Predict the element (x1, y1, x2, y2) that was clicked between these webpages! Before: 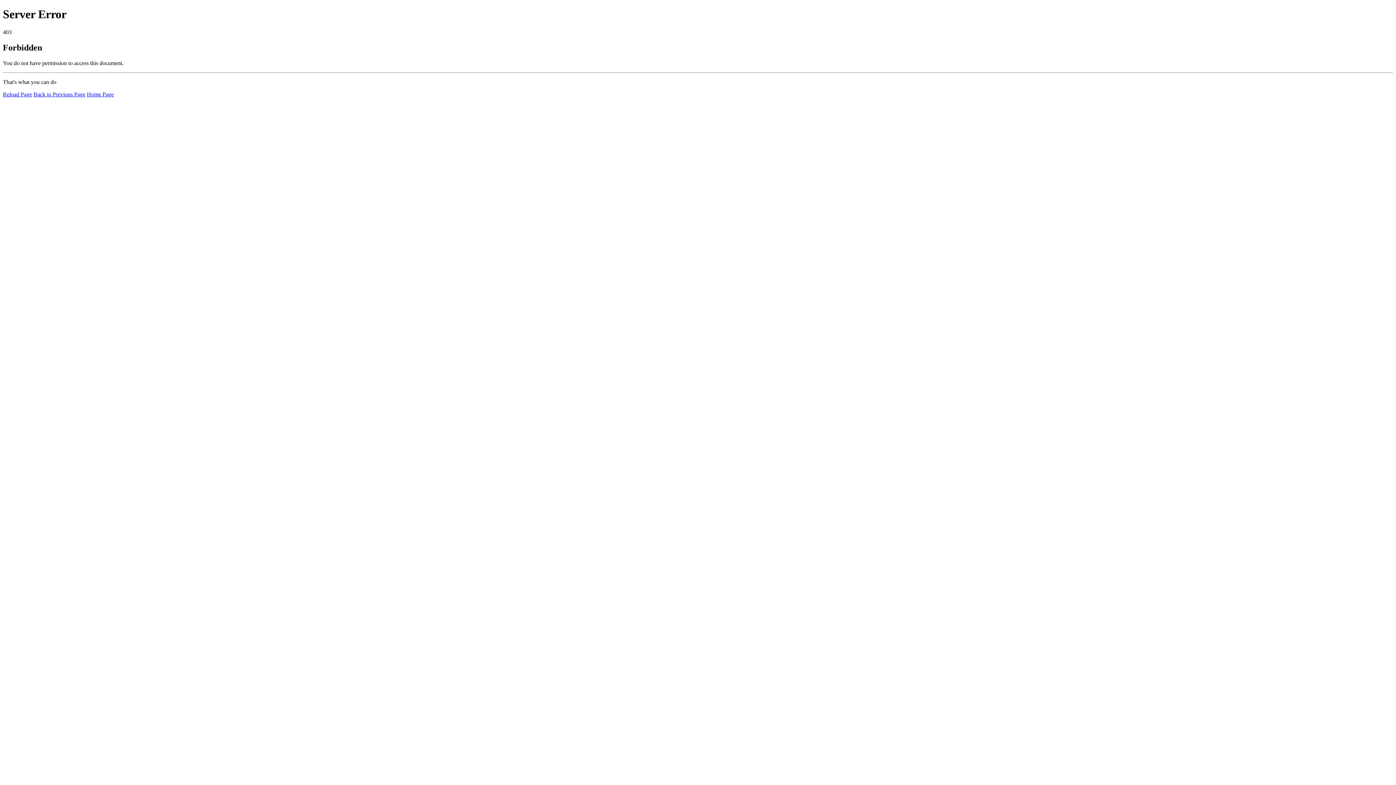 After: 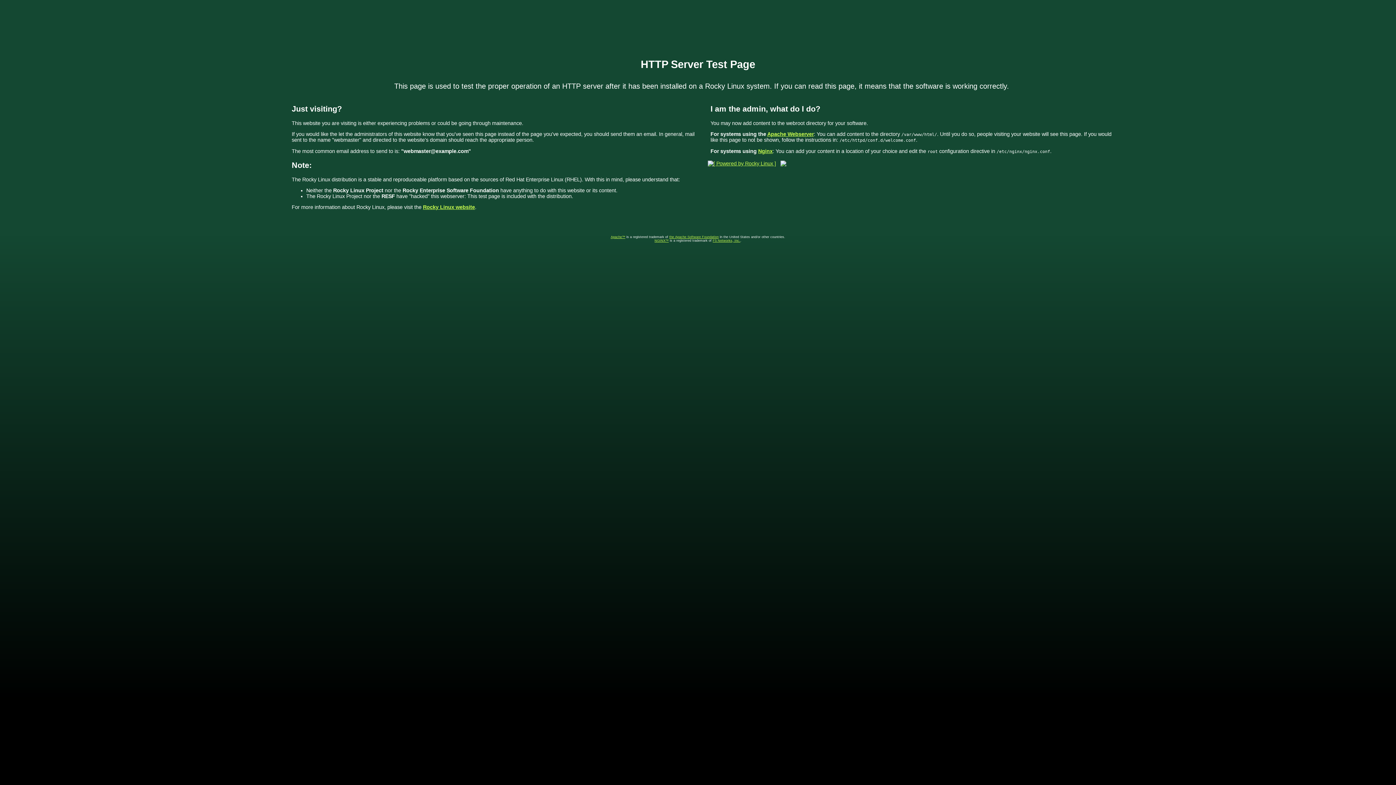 Action: label: Home Page bbox: (86, 91, 113, 97)